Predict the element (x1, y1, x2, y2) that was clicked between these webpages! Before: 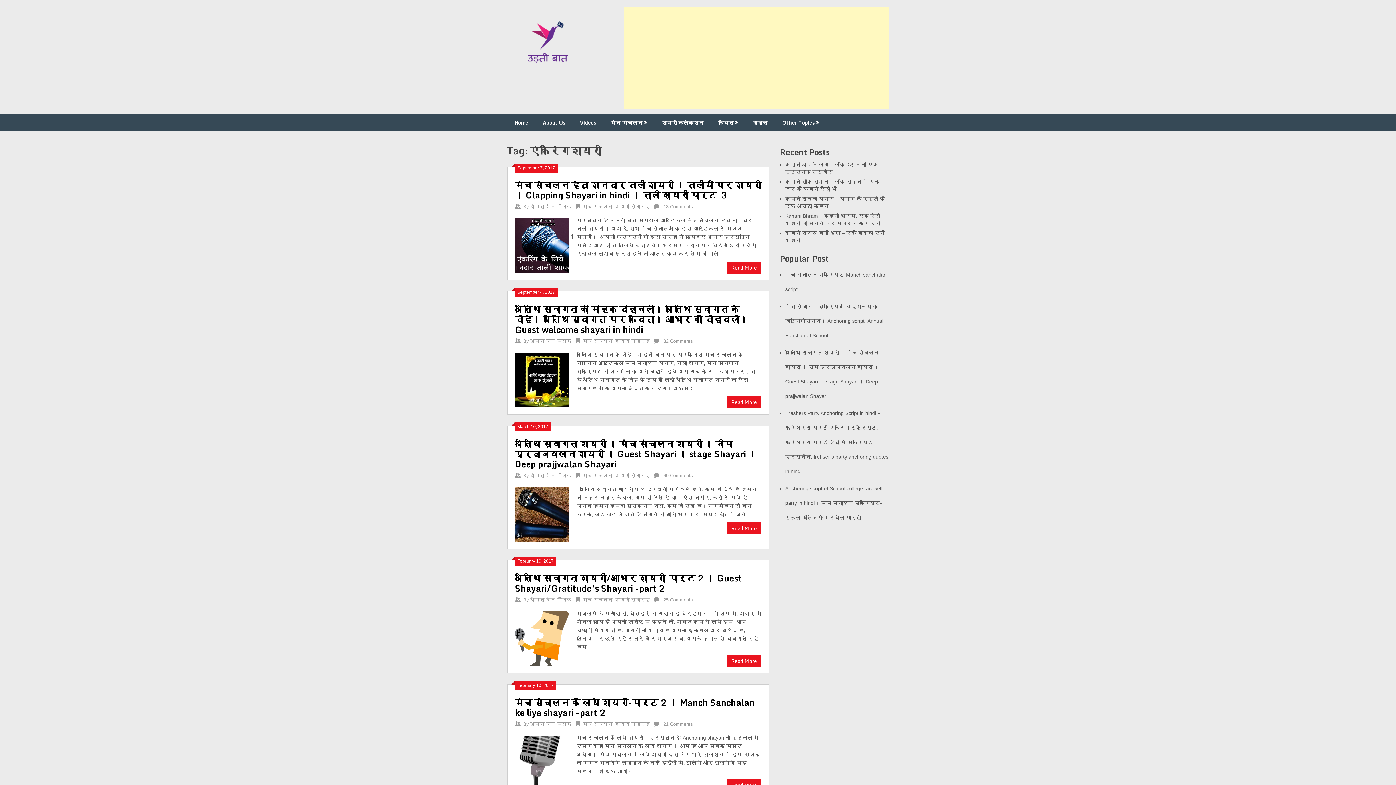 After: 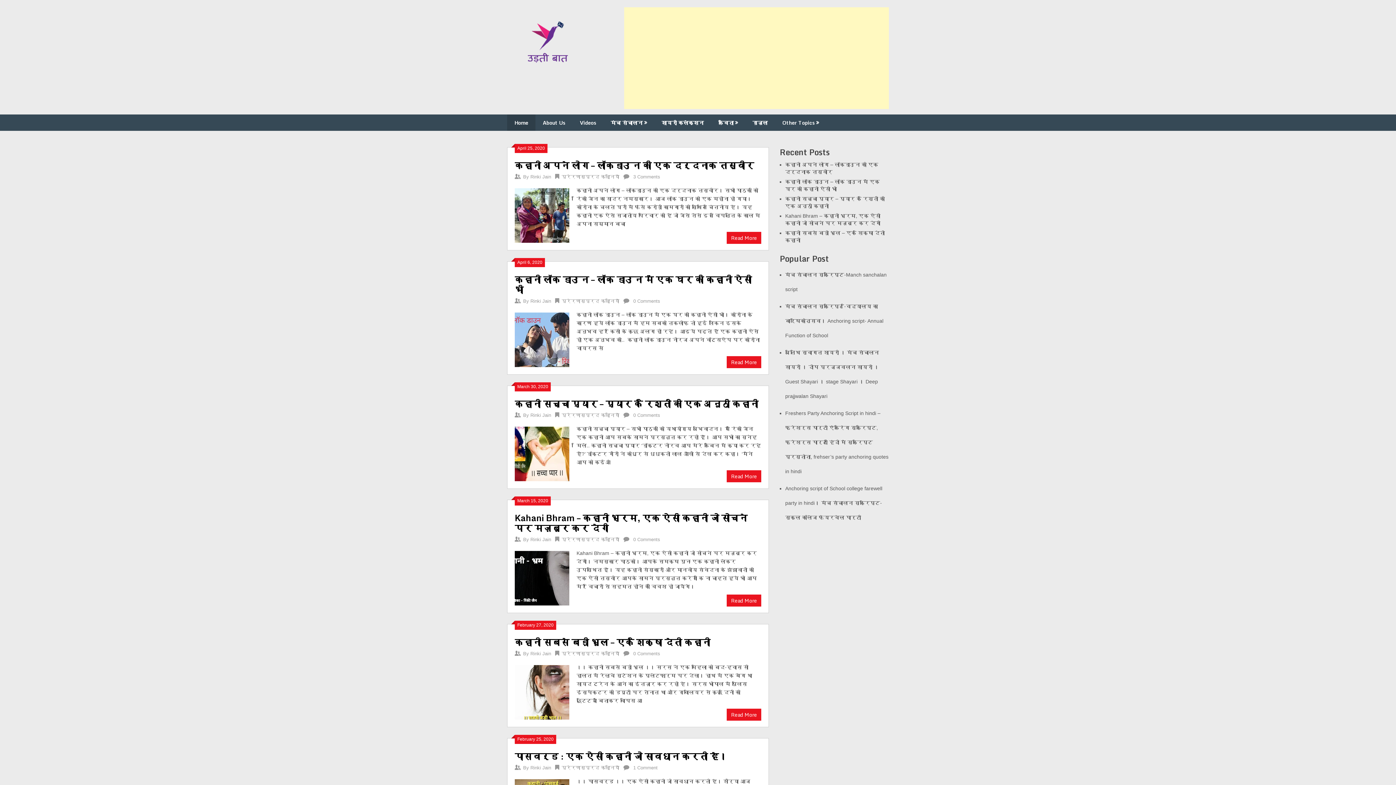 Action: label: अमित जैन 'मौलिक' bbox: (530, 721, 572, 727)